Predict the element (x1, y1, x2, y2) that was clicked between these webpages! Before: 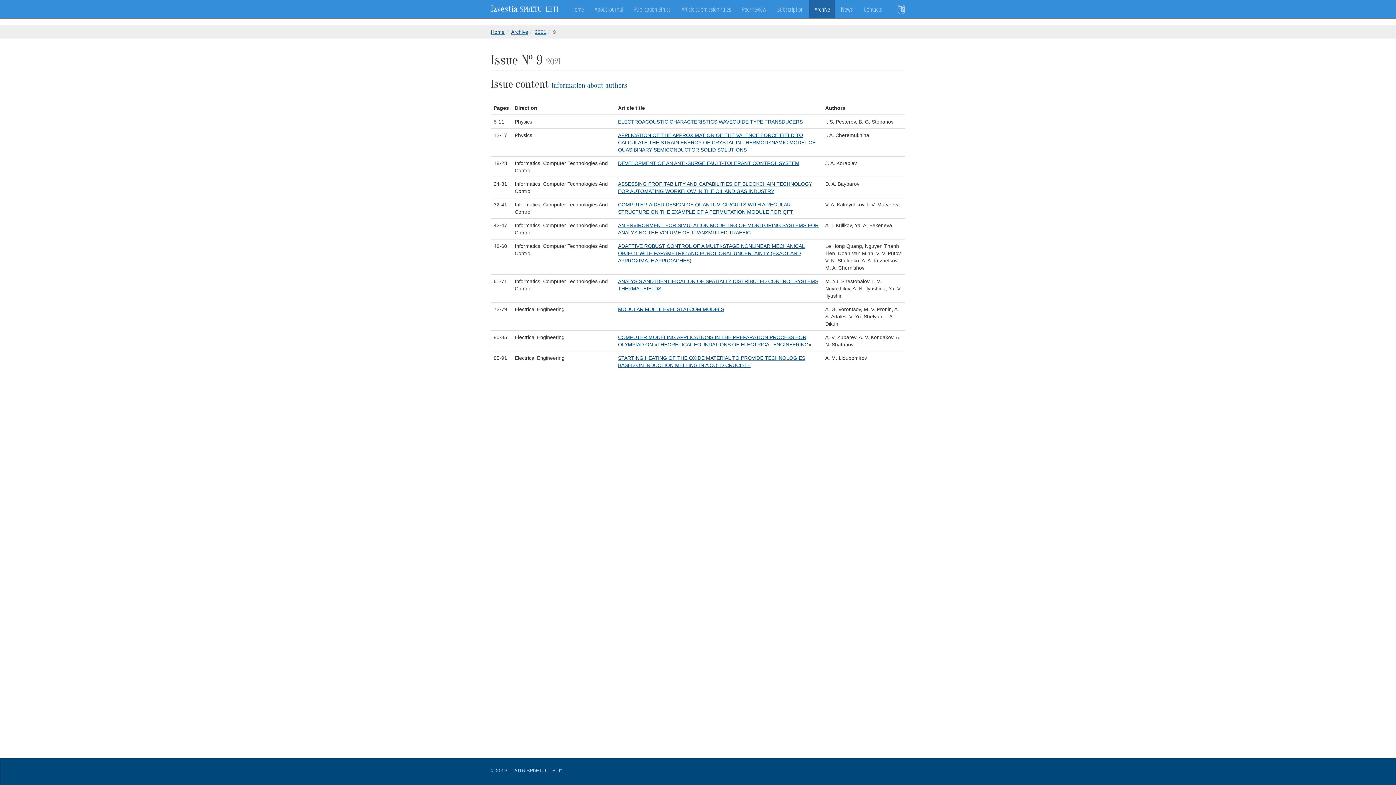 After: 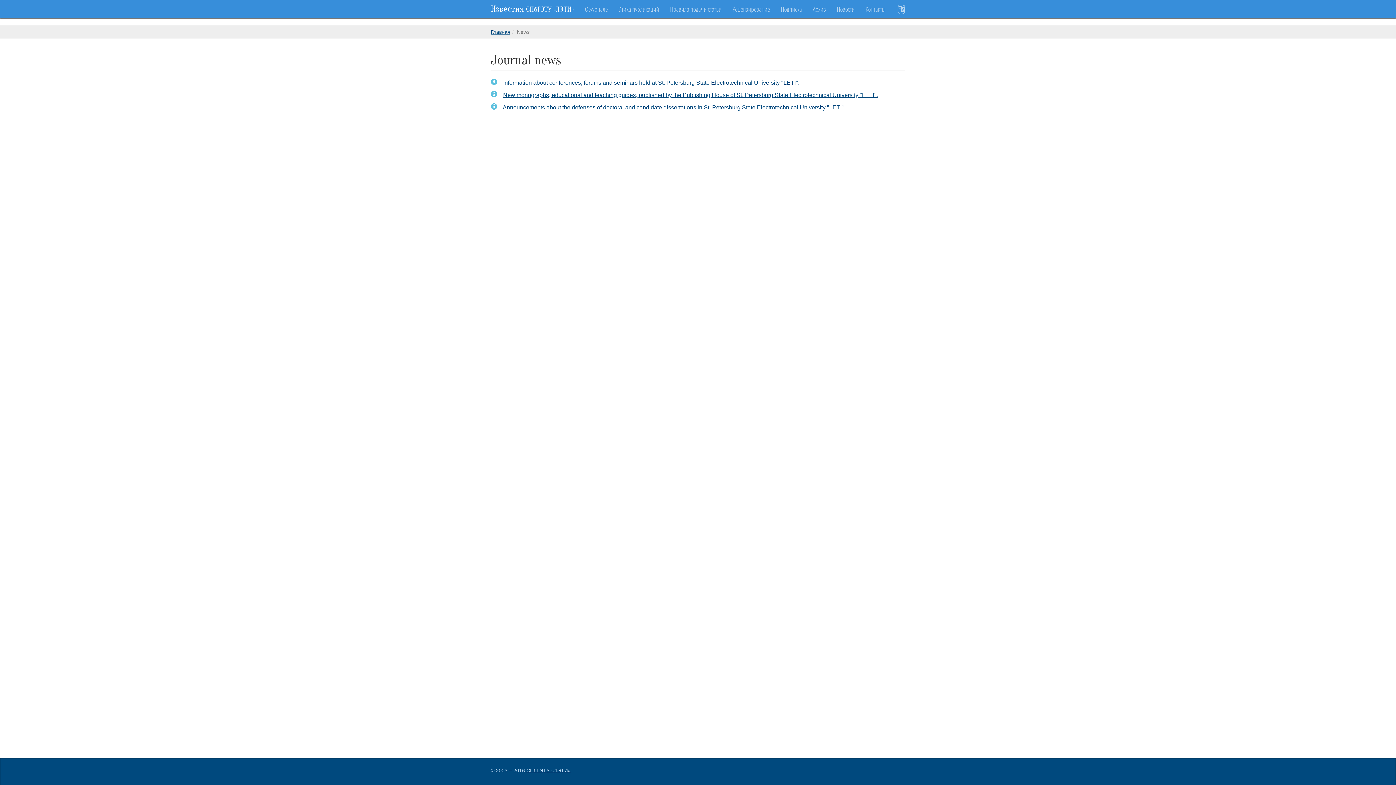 Action: bbox: (835, 0, 858, 18) label: News